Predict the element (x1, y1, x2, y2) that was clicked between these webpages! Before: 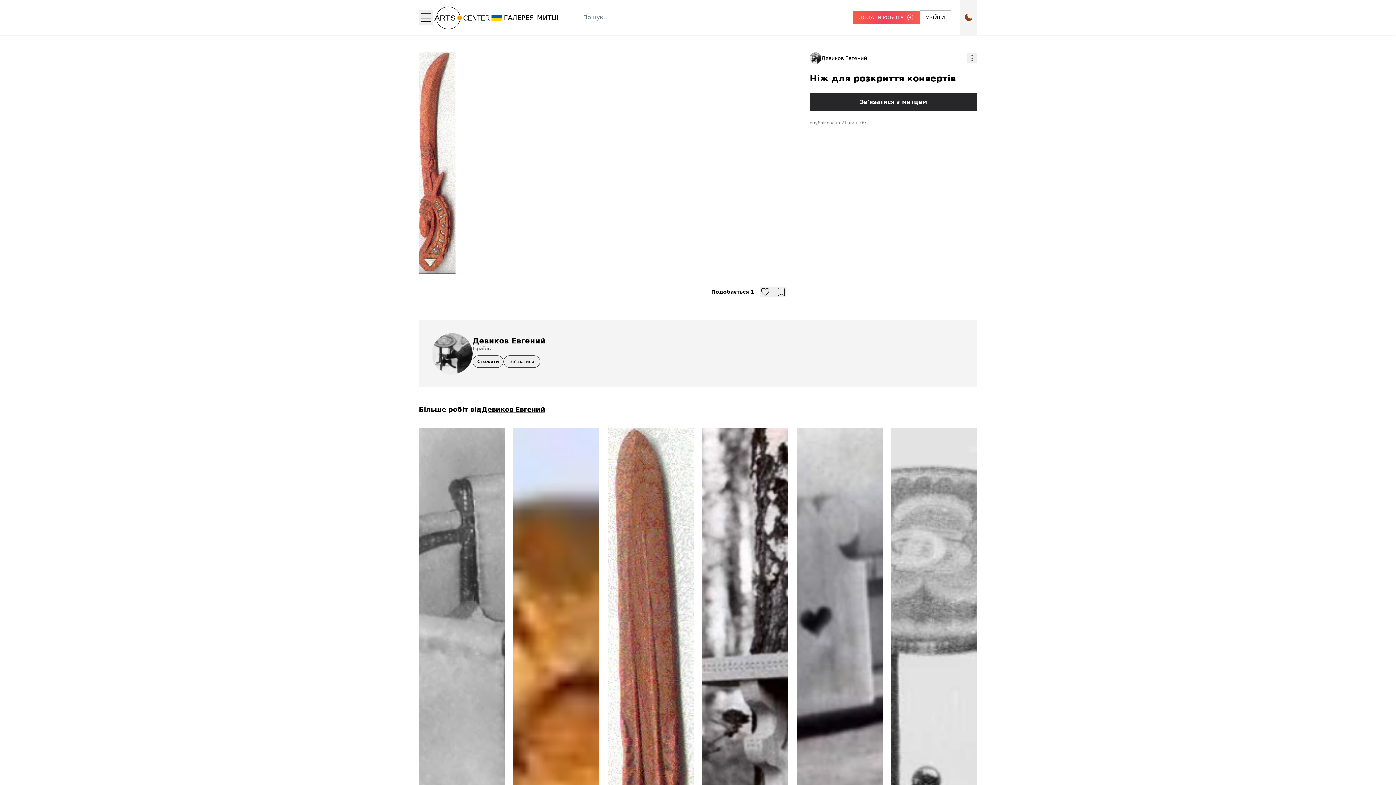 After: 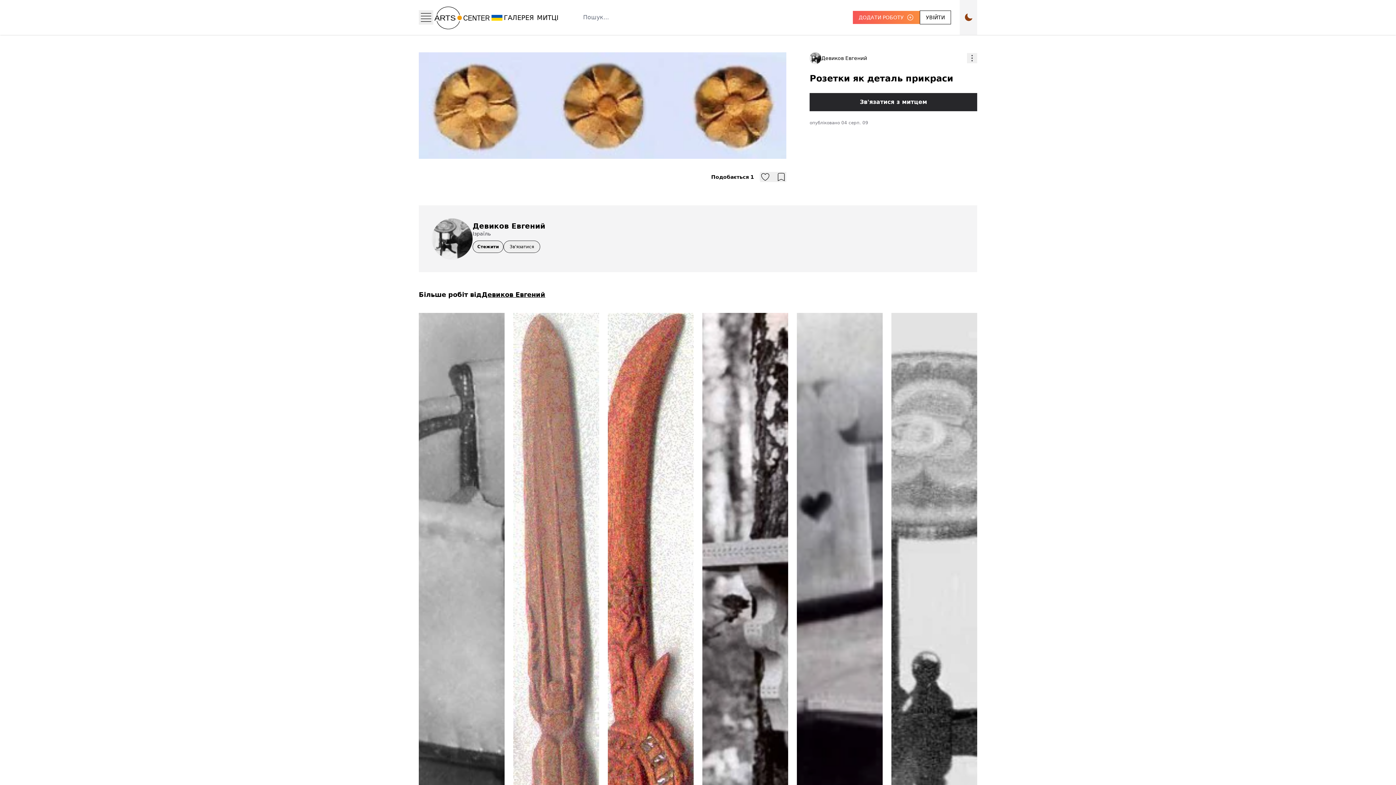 Action: bbox: (513, 428, 599, 1057)